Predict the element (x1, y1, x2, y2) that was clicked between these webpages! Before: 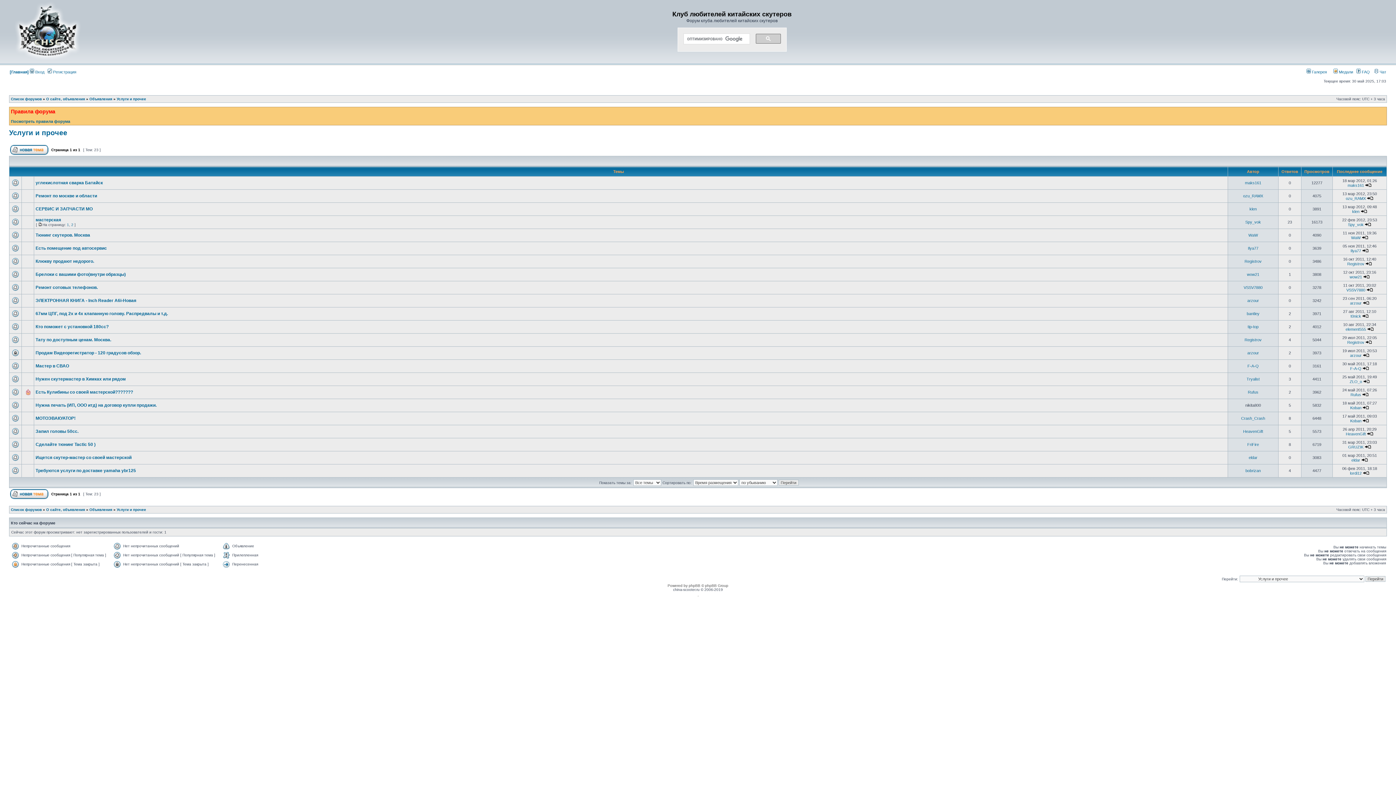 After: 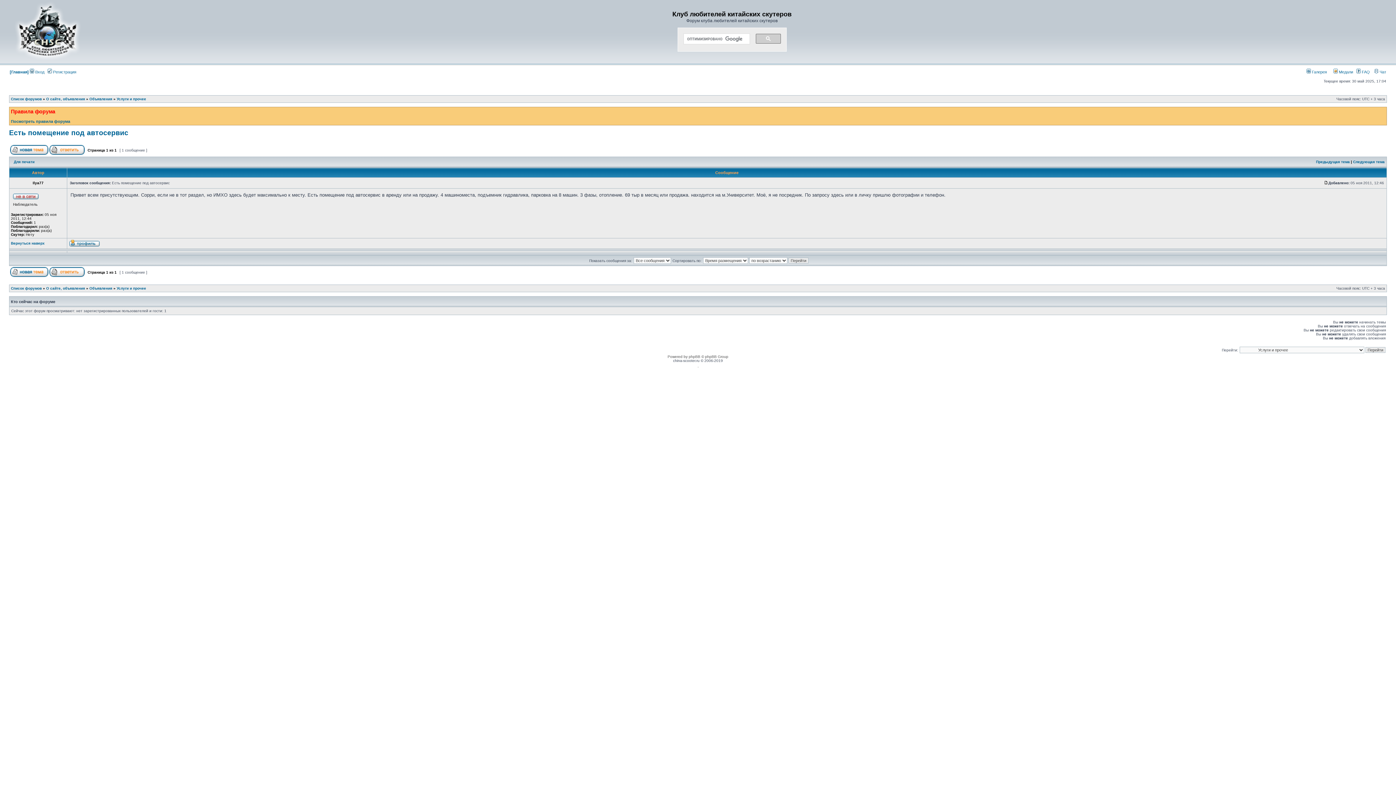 Action: bbox: (35, 245, 106, 250) label: Есть помещение под автосервис